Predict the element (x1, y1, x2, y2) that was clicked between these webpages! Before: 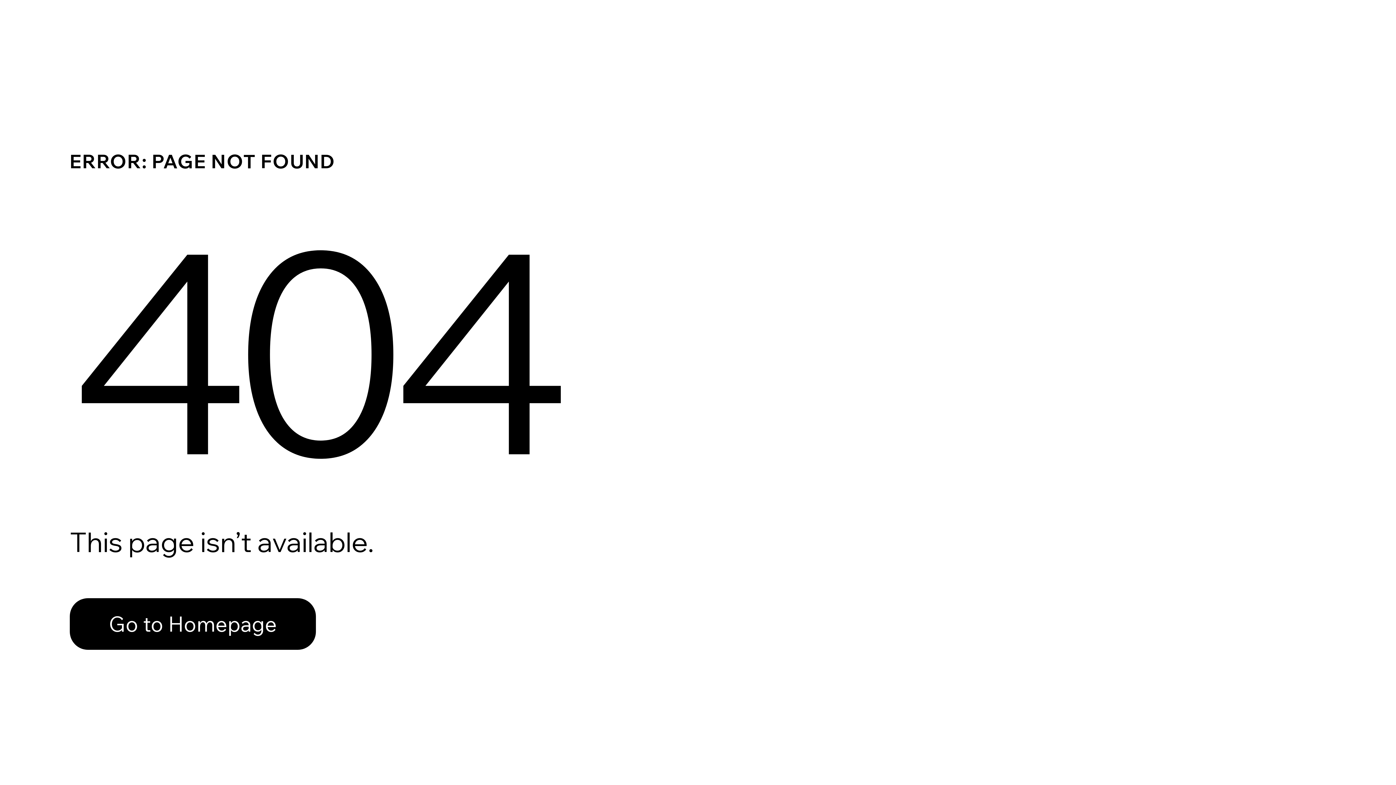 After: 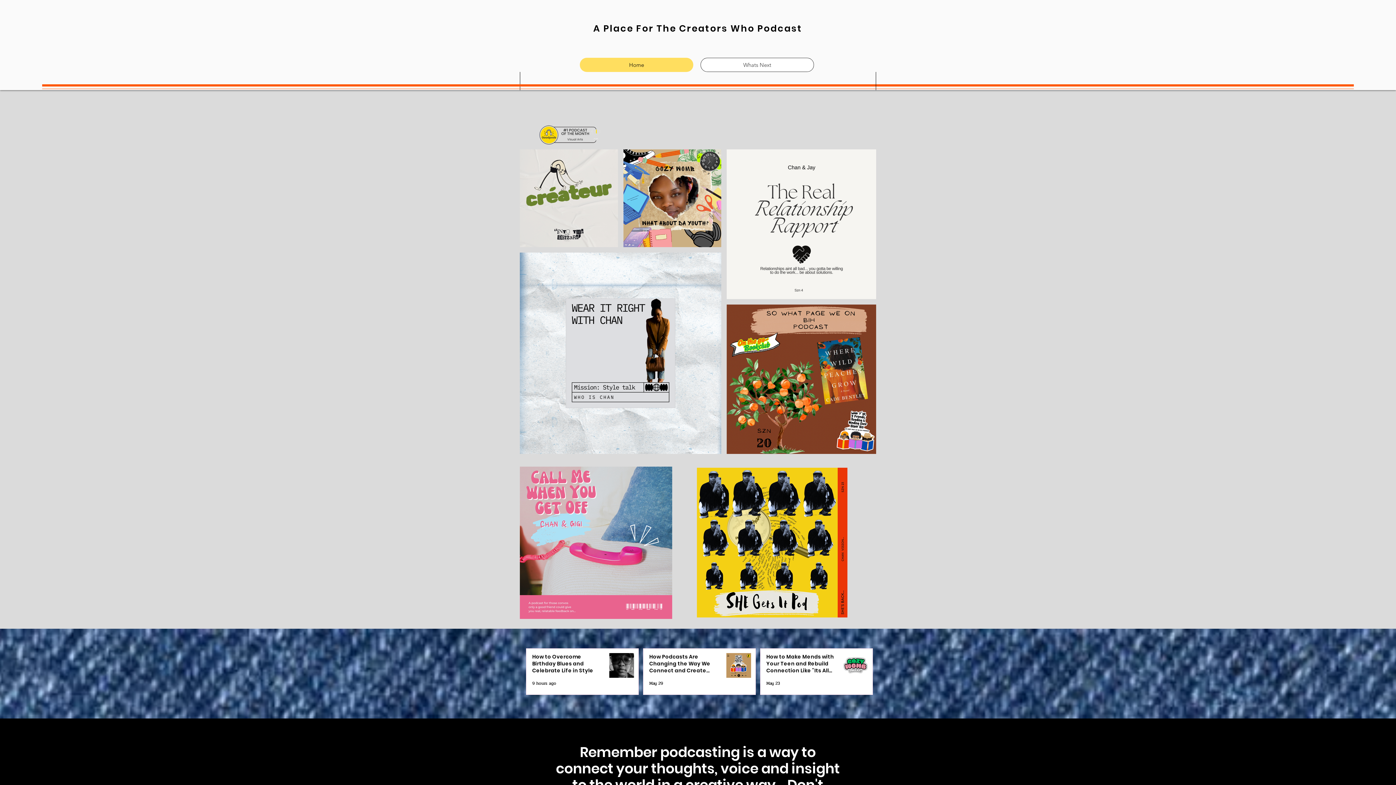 Action: label: Go to Homepage bbox: (69, 582, 768, 659)